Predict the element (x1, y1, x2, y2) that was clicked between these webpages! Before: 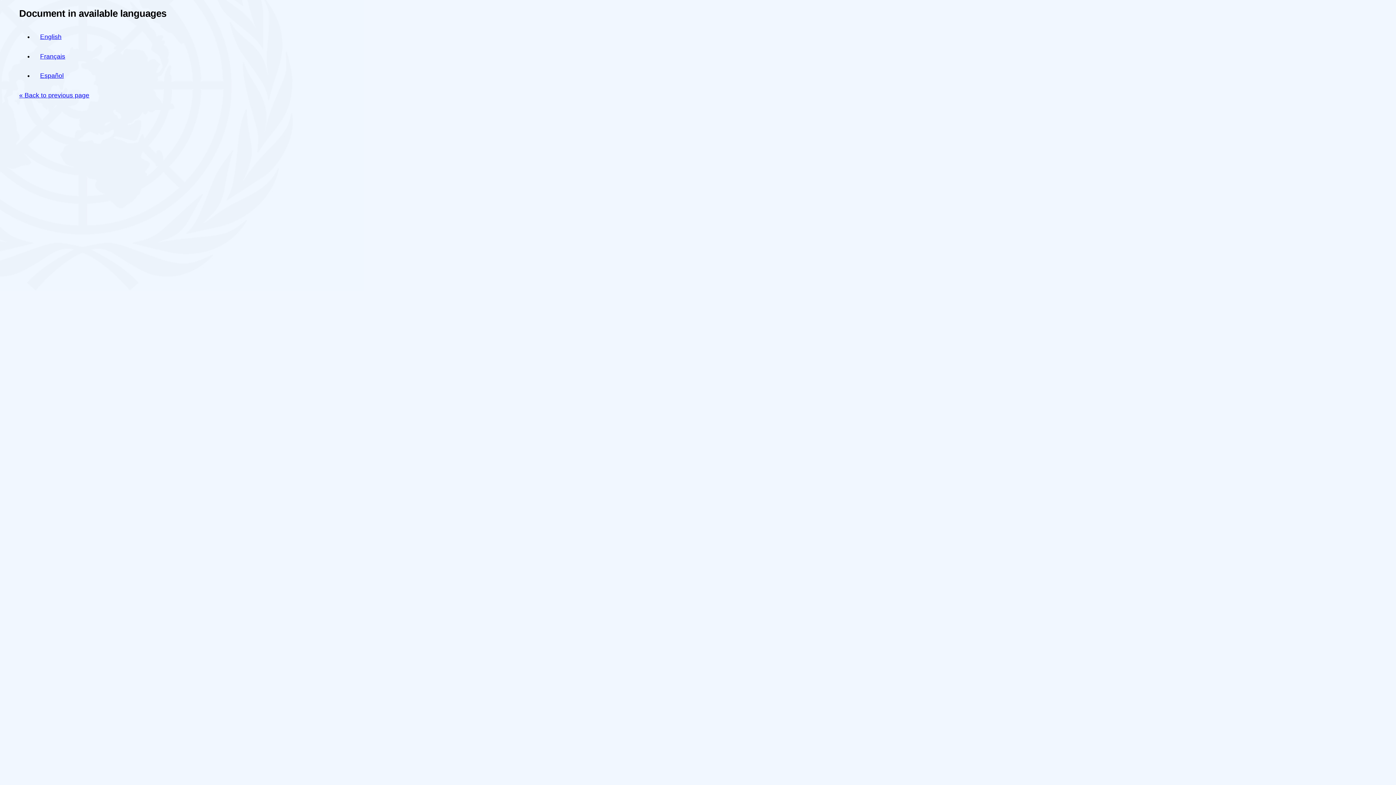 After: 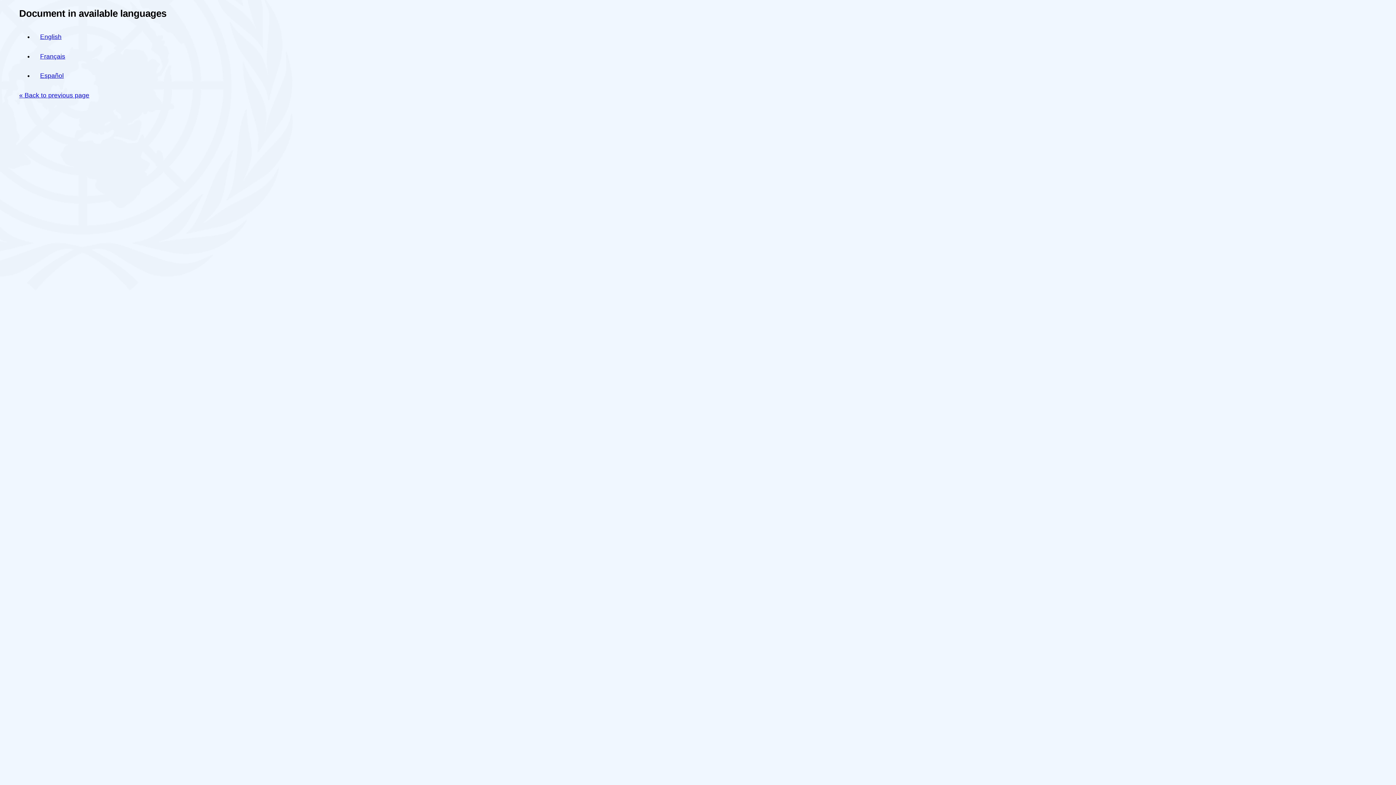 Action: bbox: (40, 71, 63, 79) label: Español